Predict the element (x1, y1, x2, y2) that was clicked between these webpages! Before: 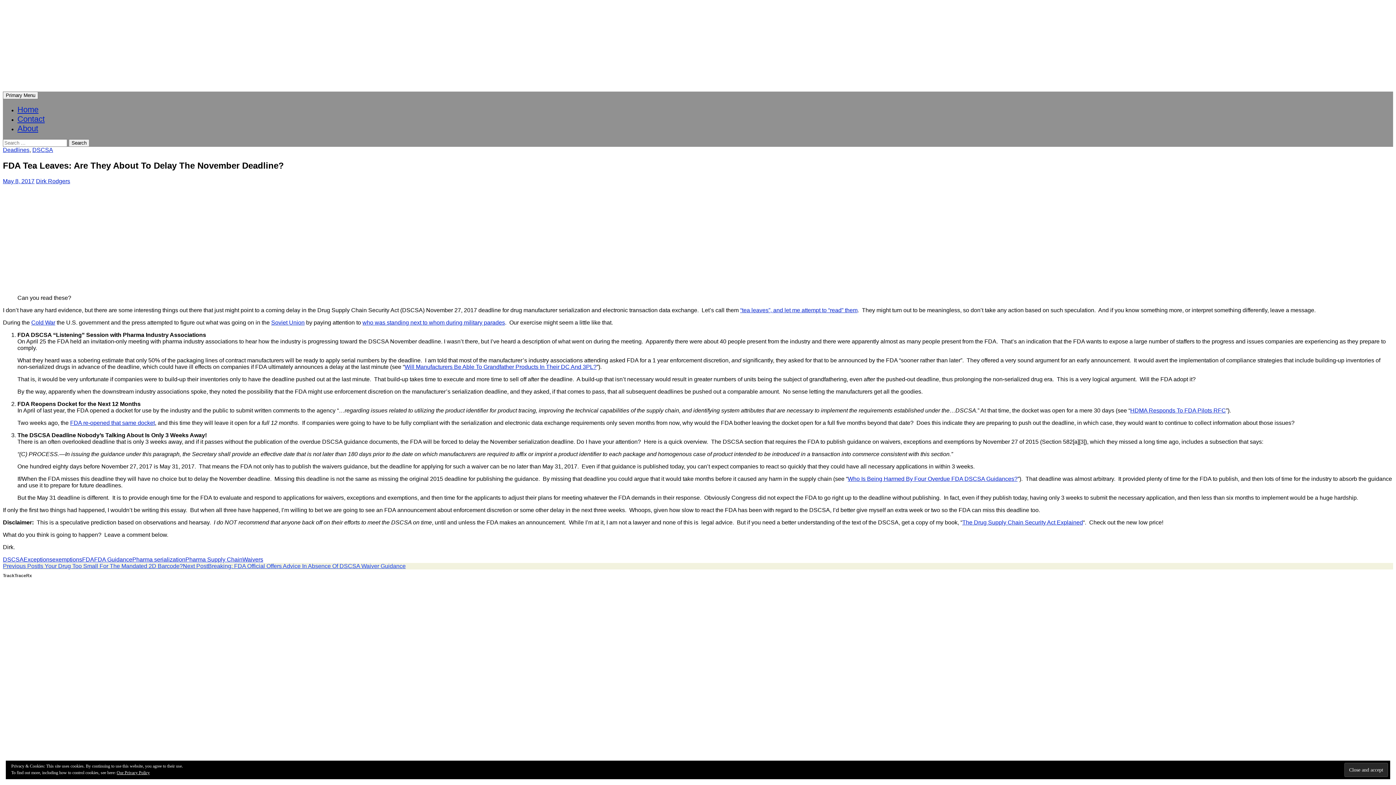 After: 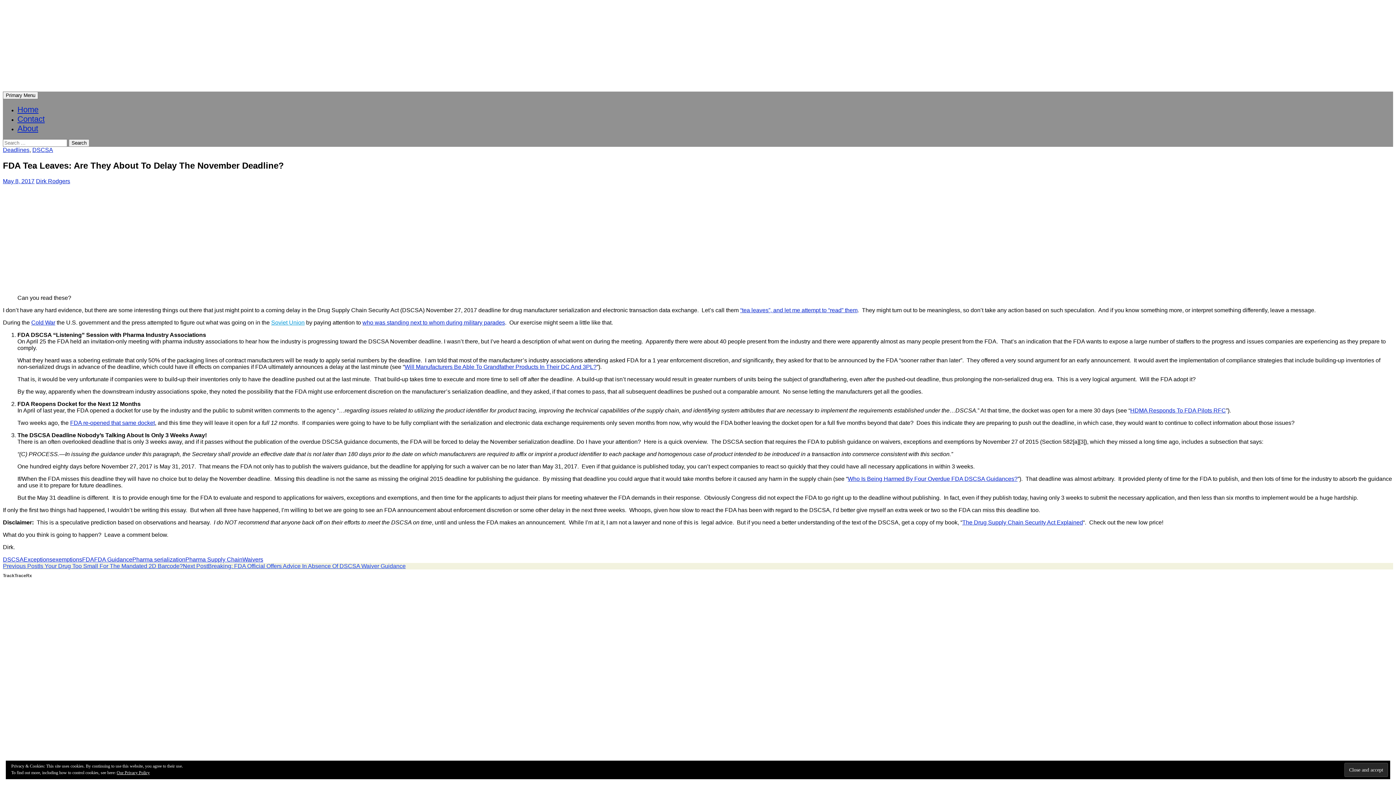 Action: bbox: (271, 319, 304, 325) label: Soviet Union